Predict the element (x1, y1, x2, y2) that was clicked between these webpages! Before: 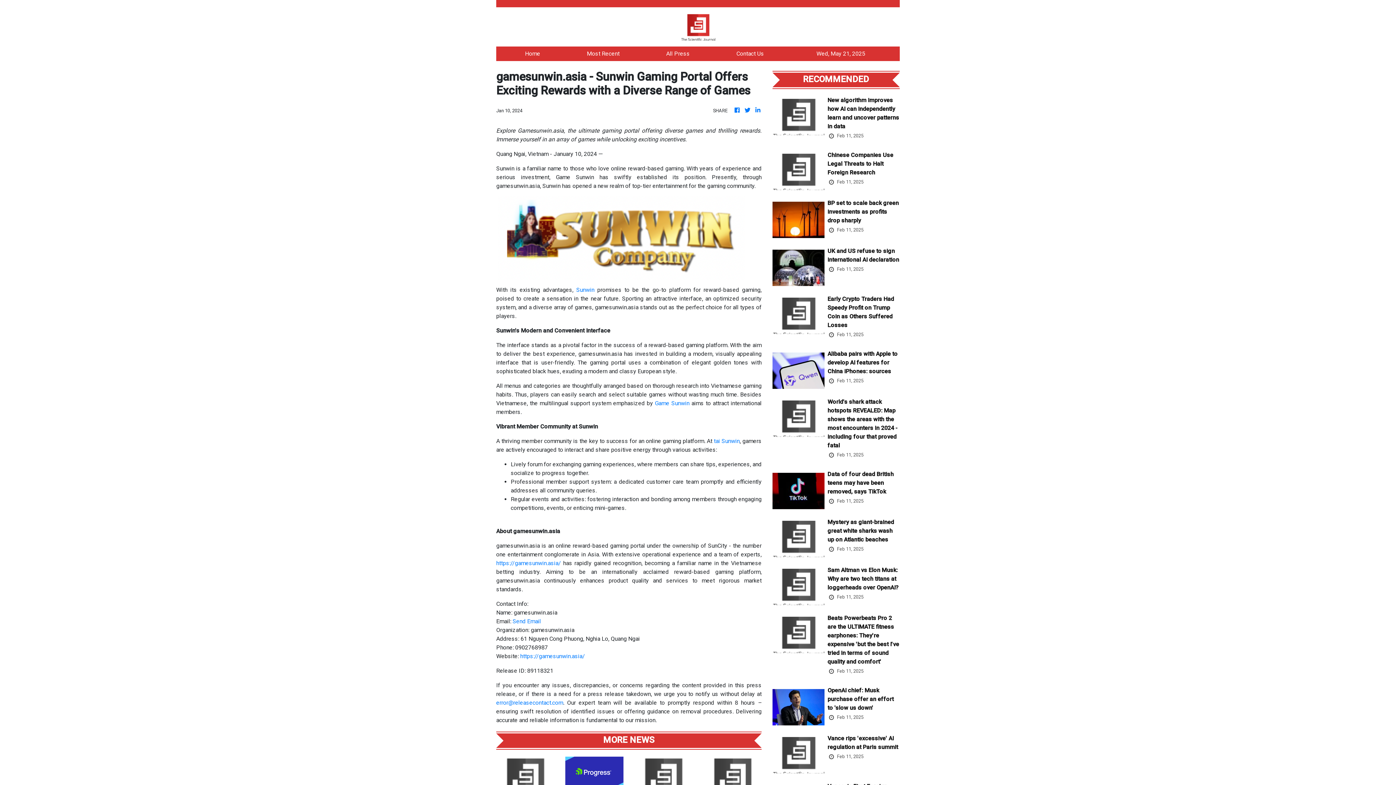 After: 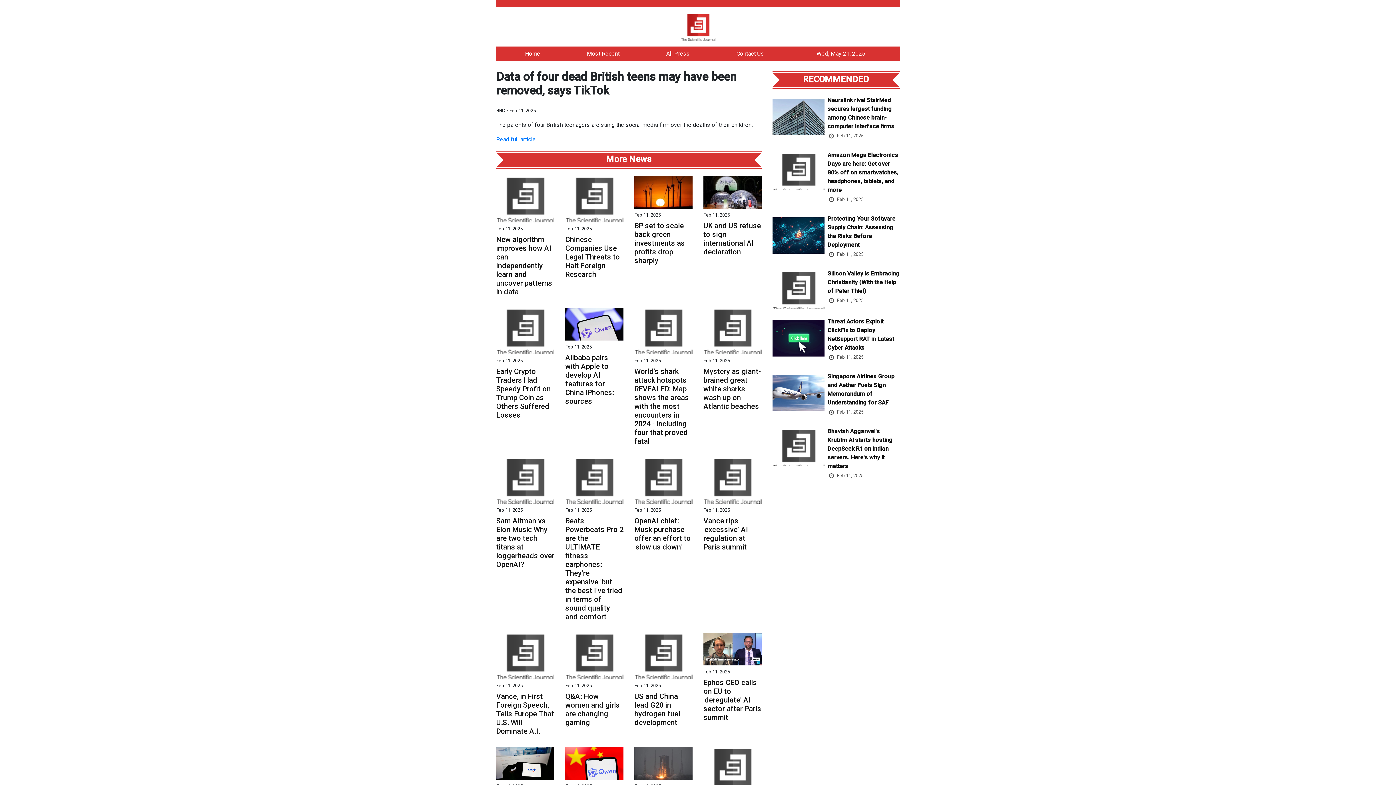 Action: label: Data of four dead British teens may have been removed, says TikTok bbox: (827, 470, 899, 497)